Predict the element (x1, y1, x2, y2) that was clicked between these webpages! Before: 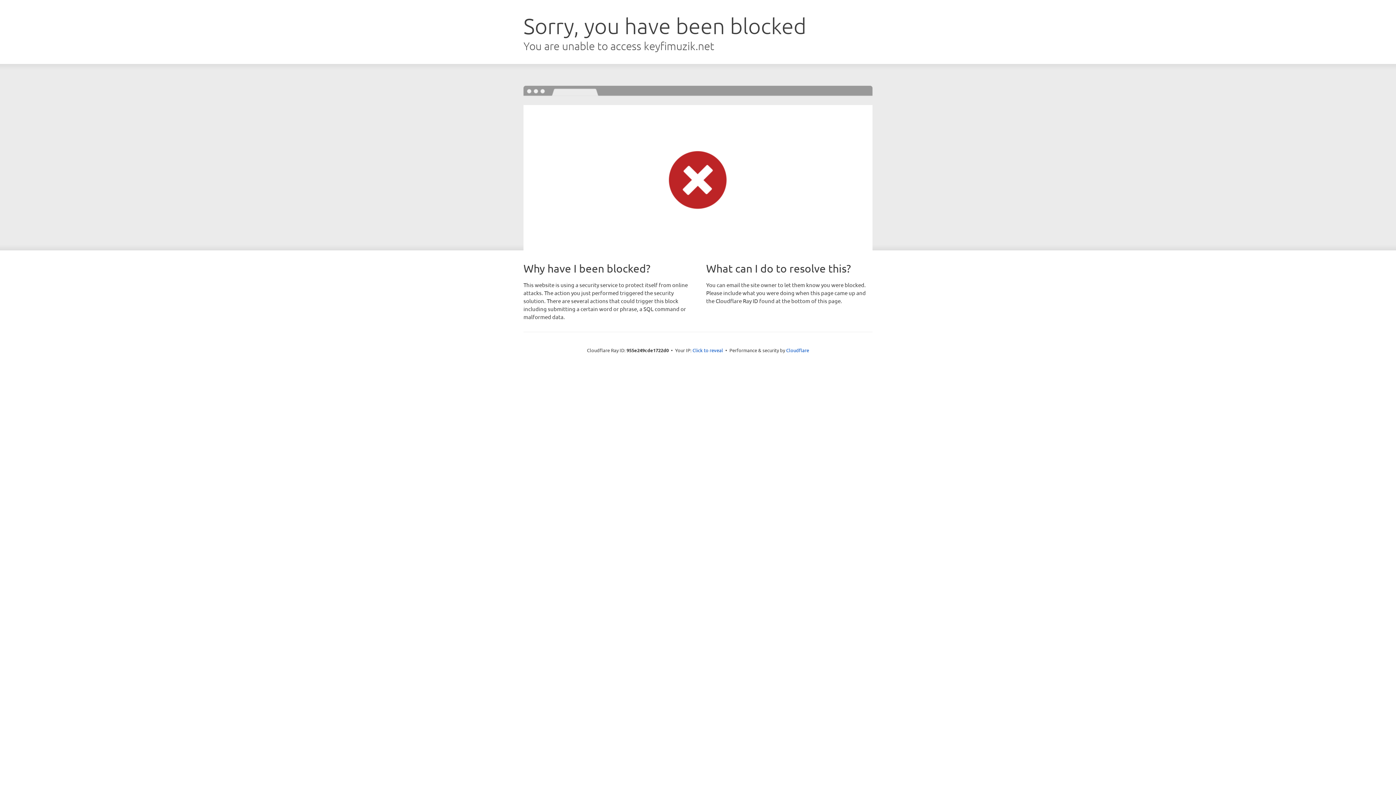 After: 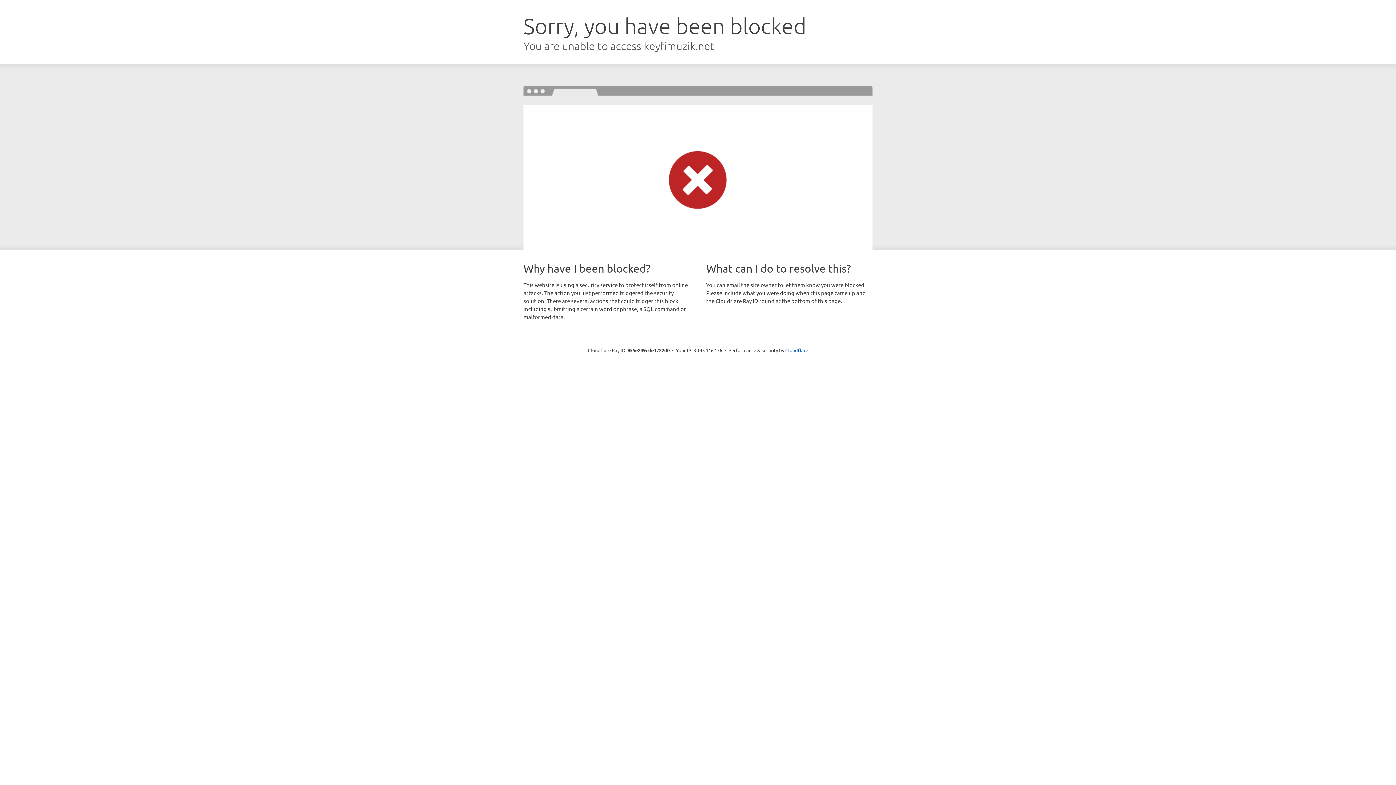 Action: bbox: (692, 346, 723, 353) label: Click to reveal